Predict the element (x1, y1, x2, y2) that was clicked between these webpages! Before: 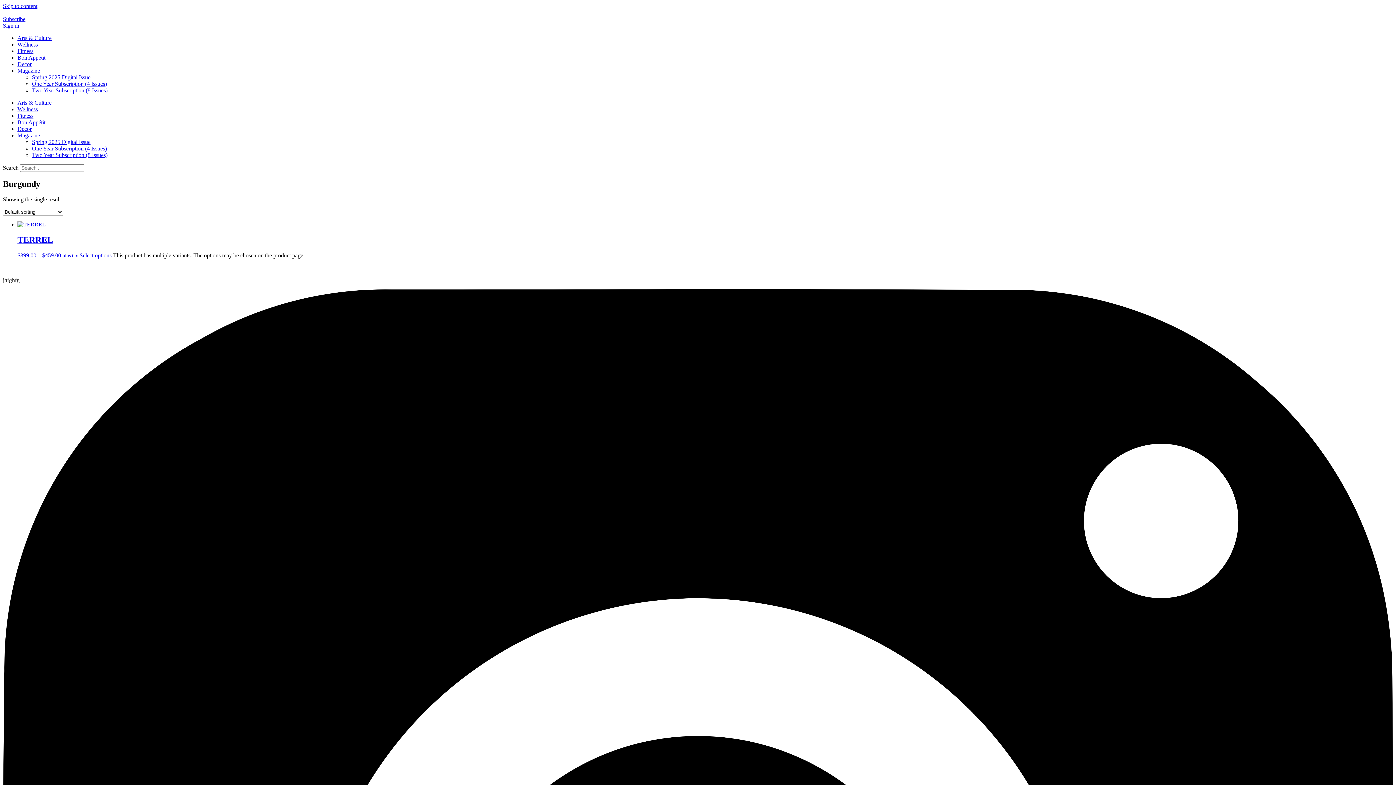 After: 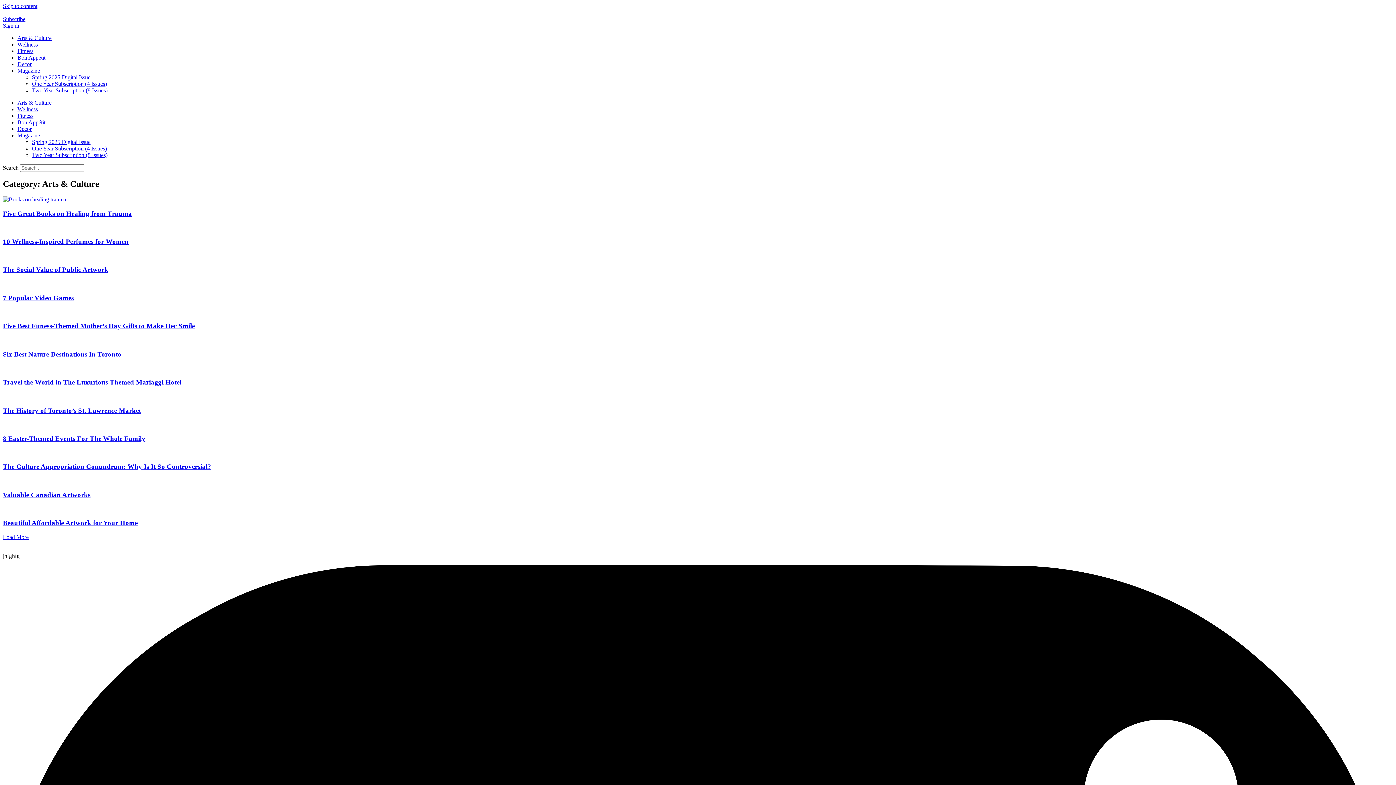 Action: bbox: (17, 99, 51, 105) label: Arts & Culture